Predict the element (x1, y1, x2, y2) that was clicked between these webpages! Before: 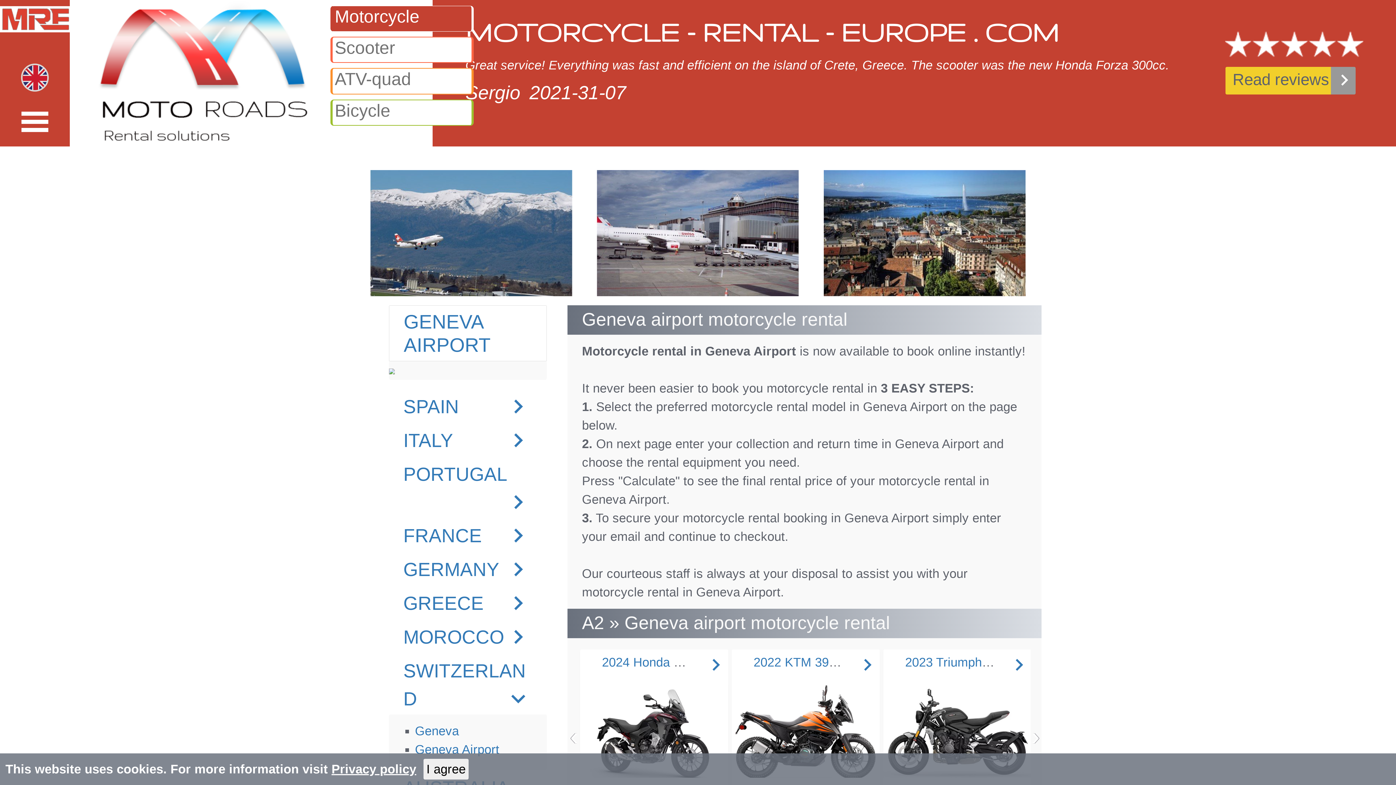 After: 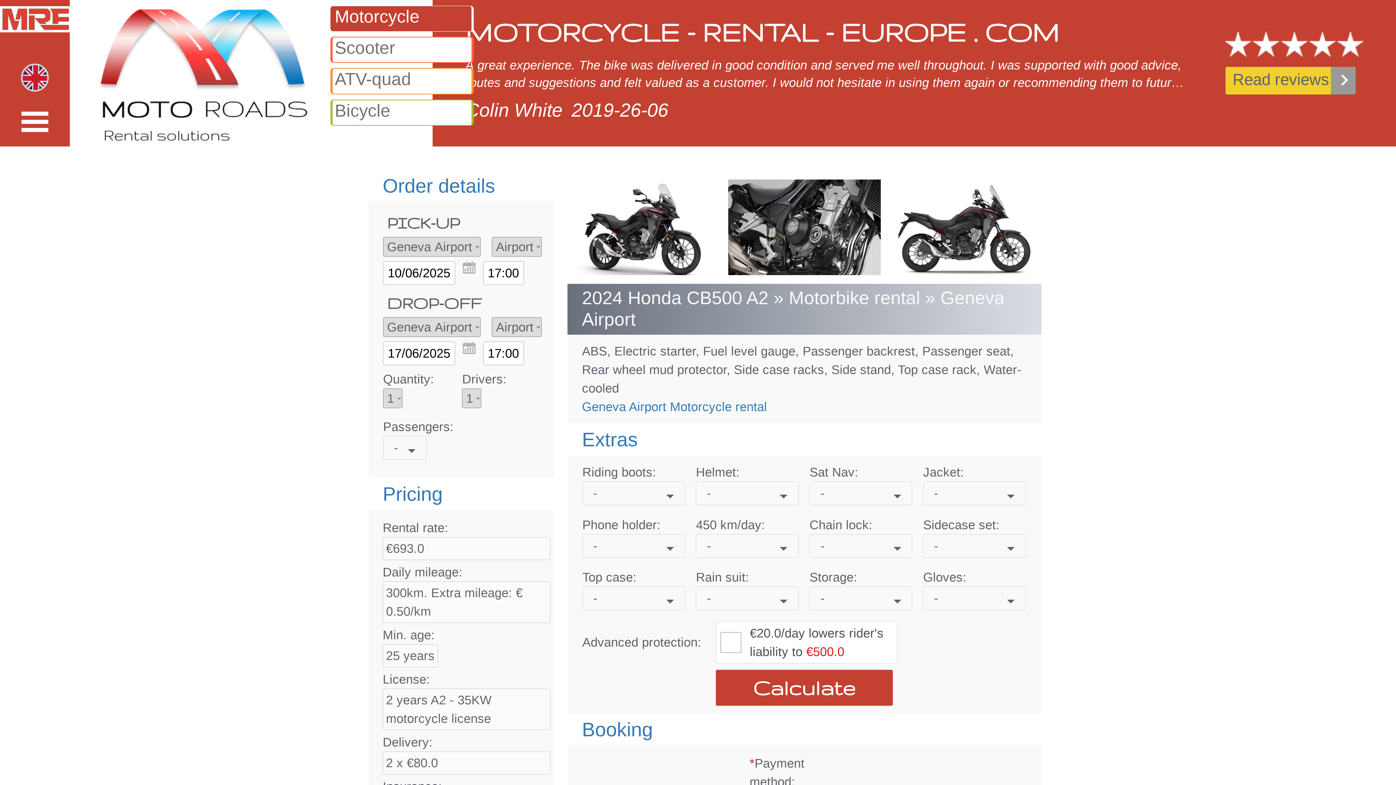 Action: label: 2024 Honda CB500 A2 bbox: (602, 655, 730, 669)